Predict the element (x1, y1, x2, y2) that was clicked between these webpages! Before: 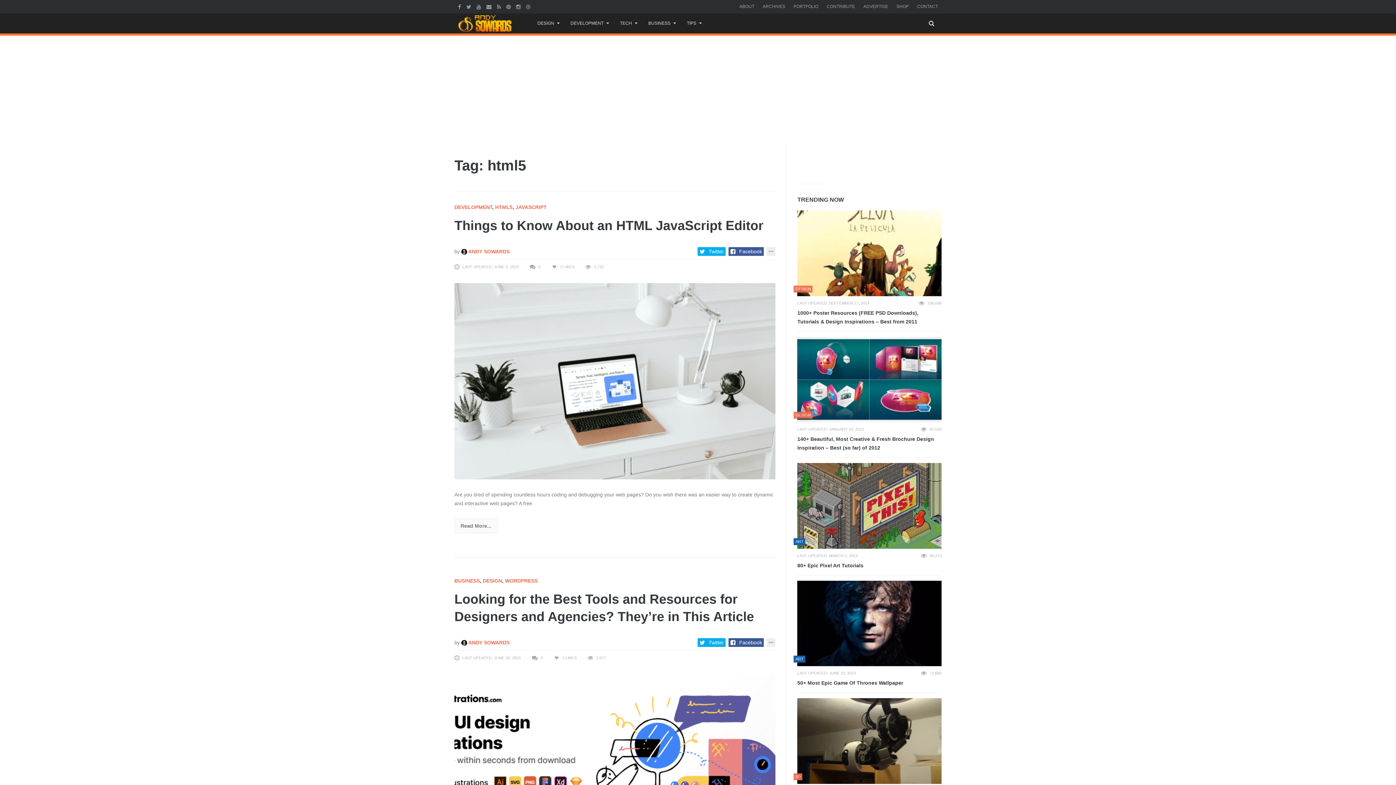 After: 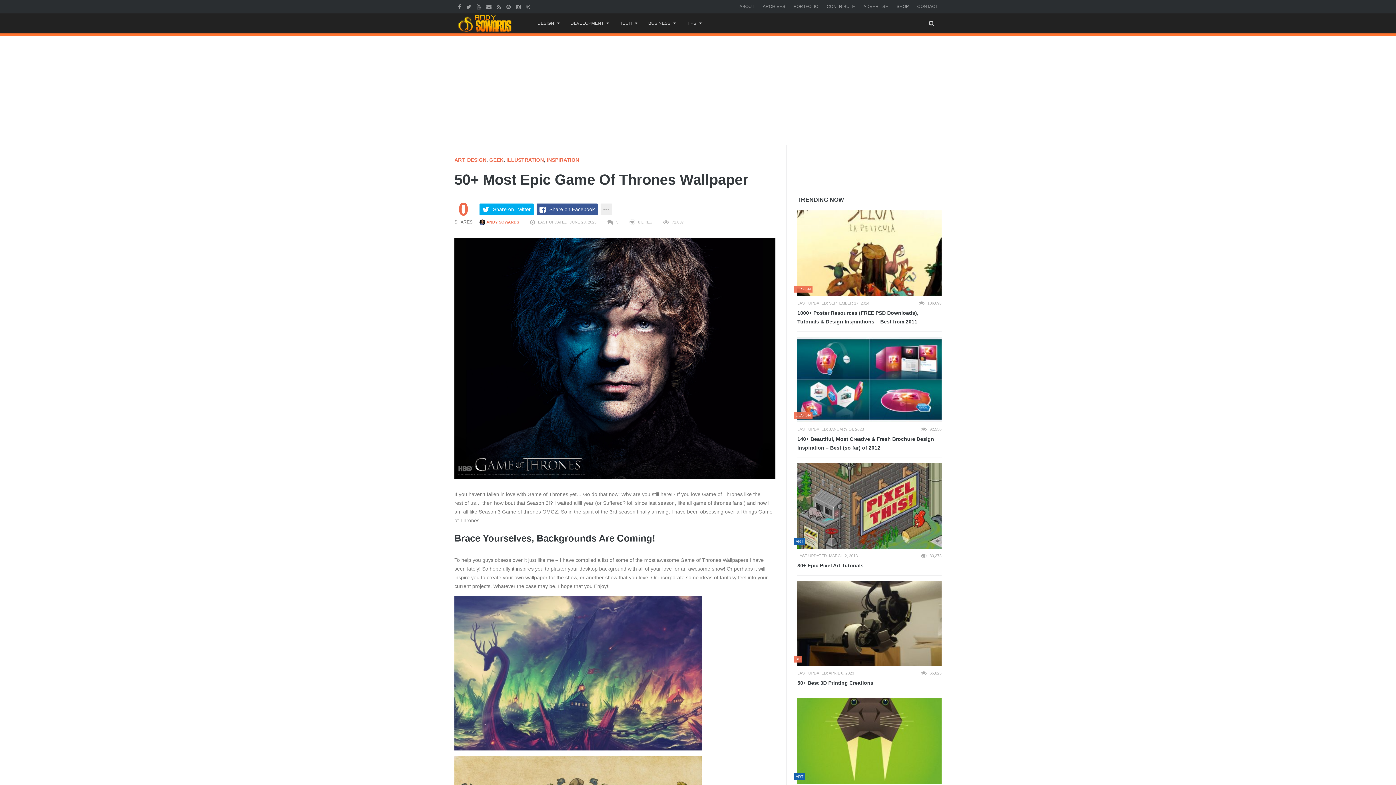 Action: bbox: (797, 678, 941, 687) label: 50+ Most Epic Game Of Thrones Wallpaper